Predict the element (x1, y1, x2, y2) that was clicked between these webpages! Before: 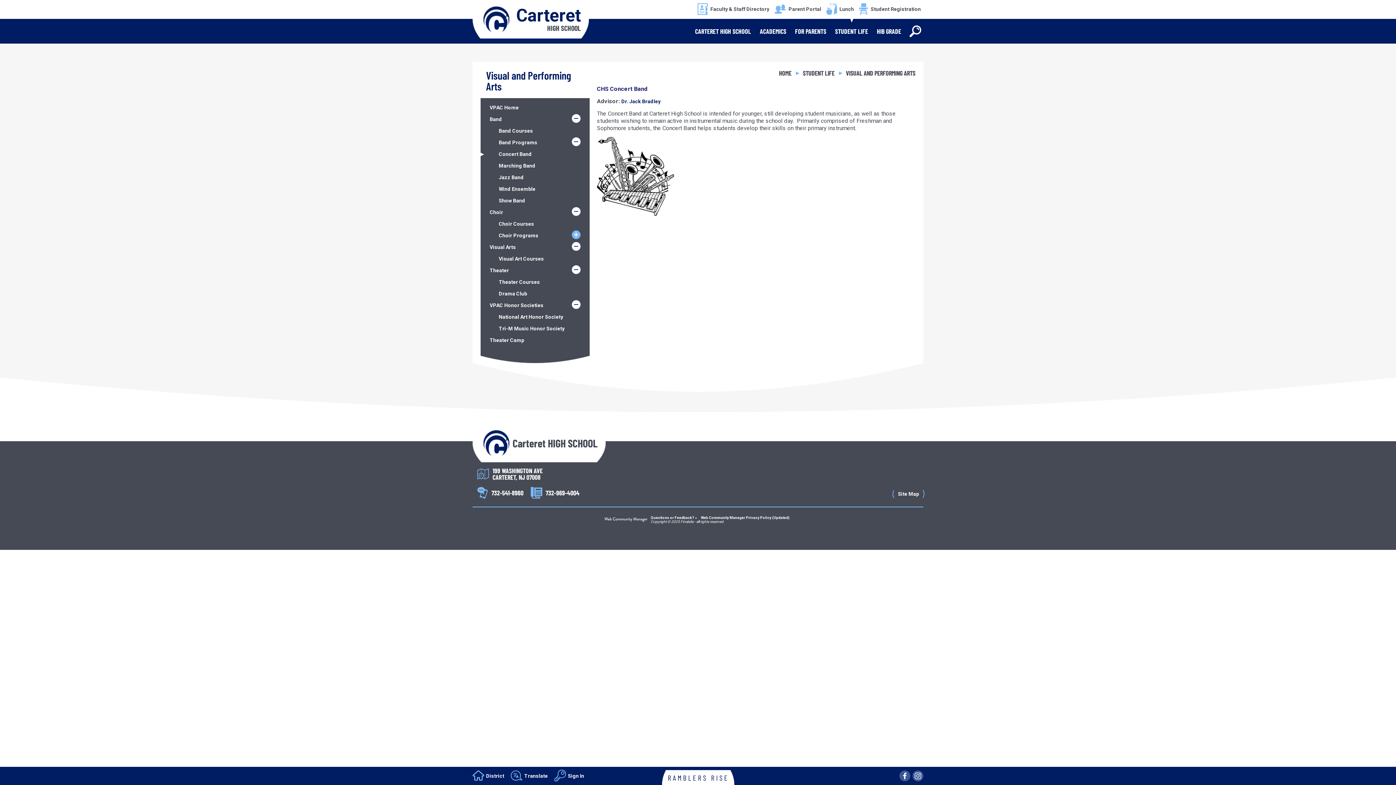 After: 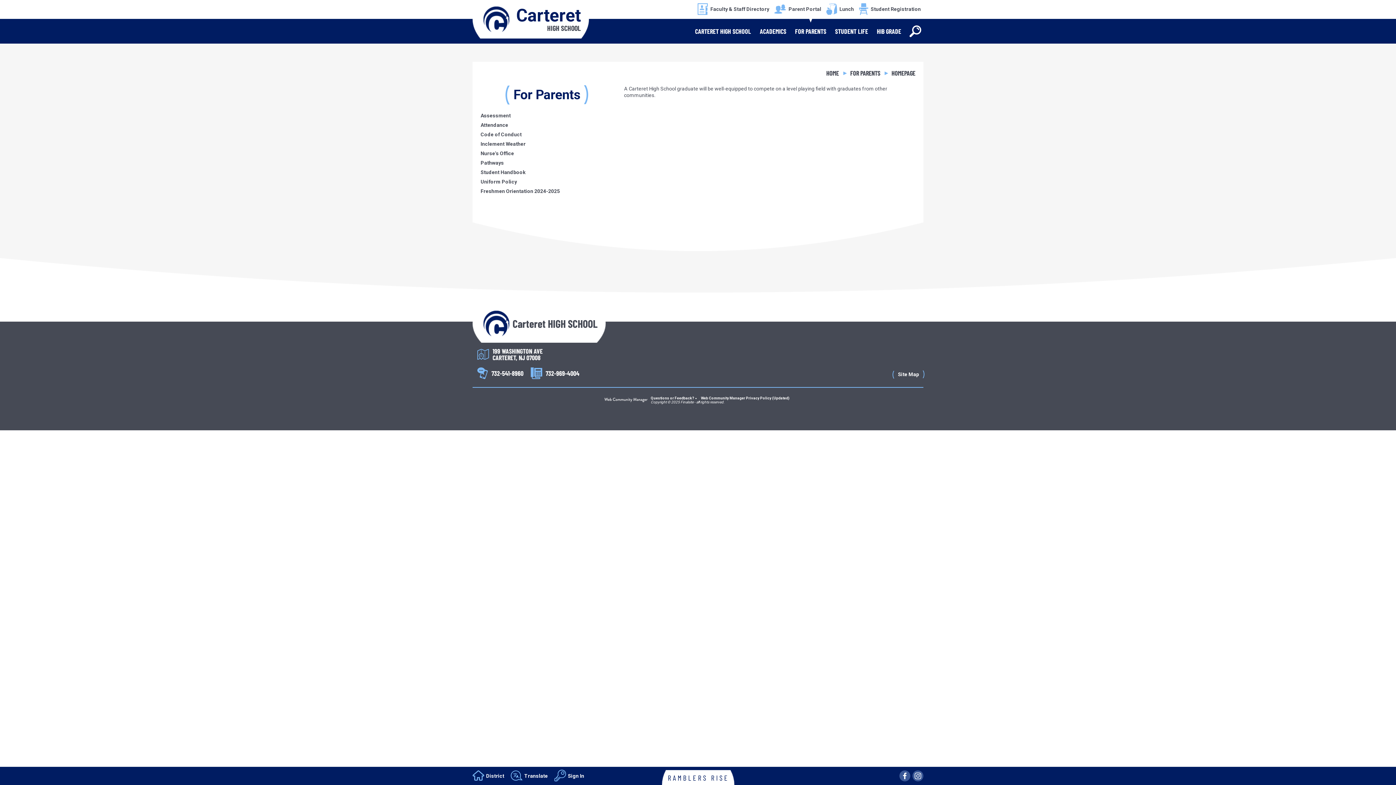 Action: label: FOR PARENTS bbox: (790, 18, 830, 43)